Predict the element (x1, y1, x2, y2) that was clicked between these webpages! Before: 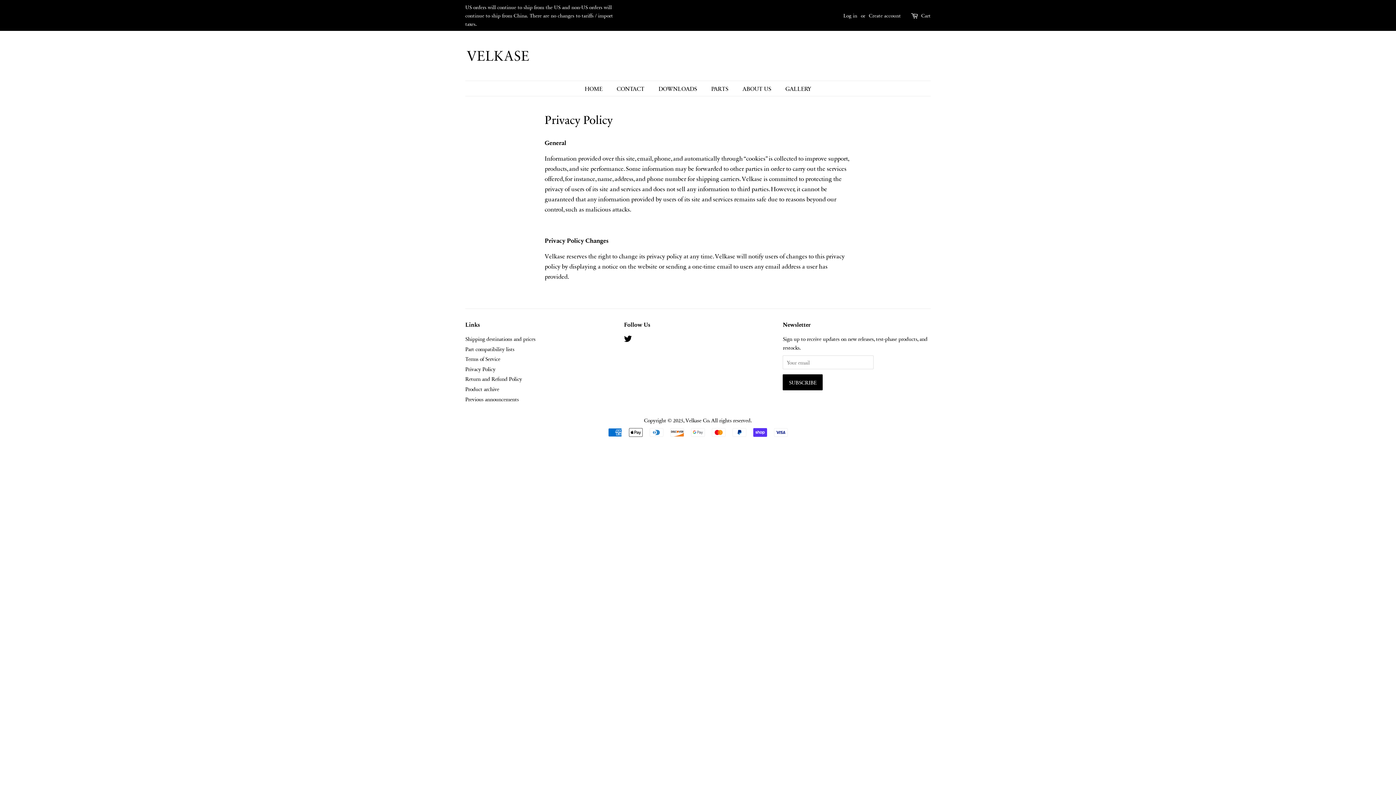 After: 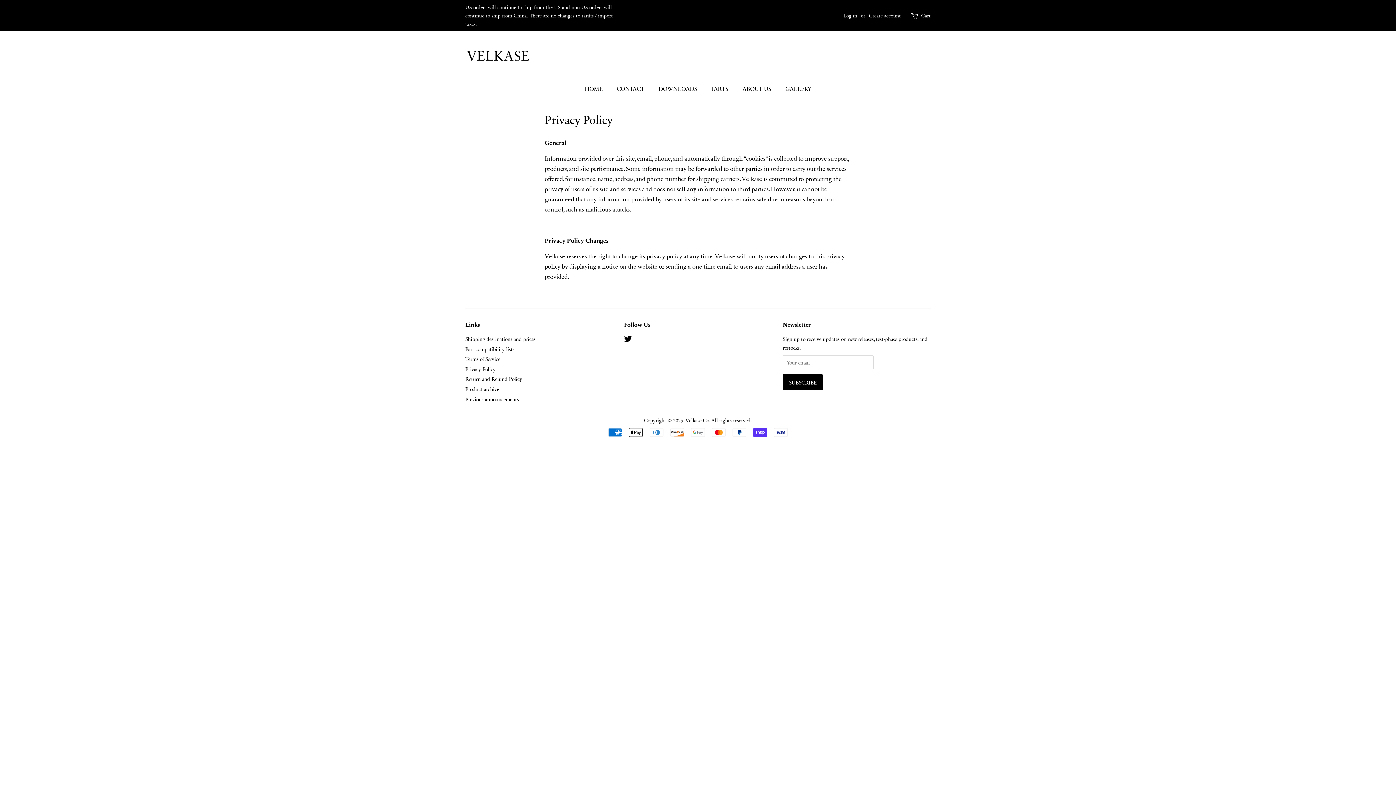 Action: bbox: (624, 336, 632, 344) label: Twitter